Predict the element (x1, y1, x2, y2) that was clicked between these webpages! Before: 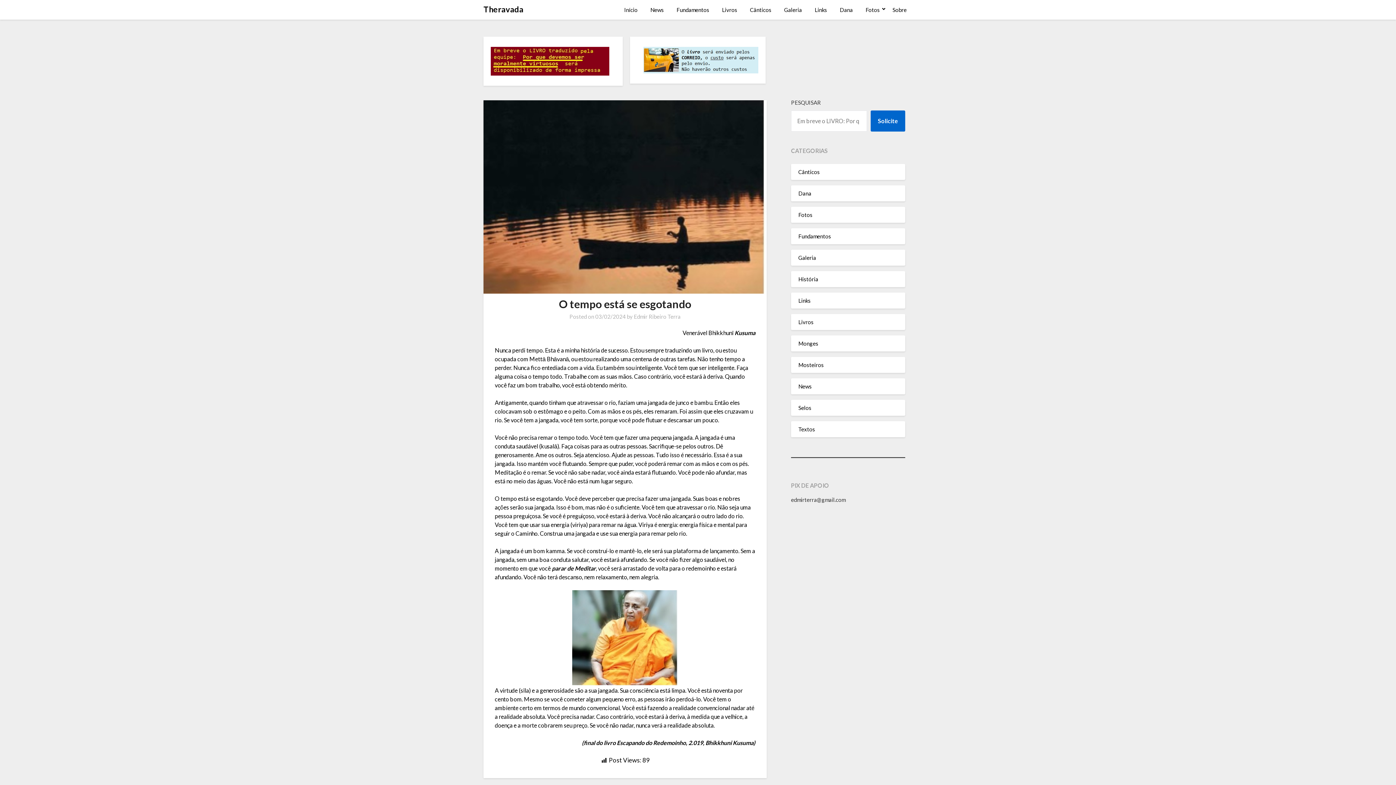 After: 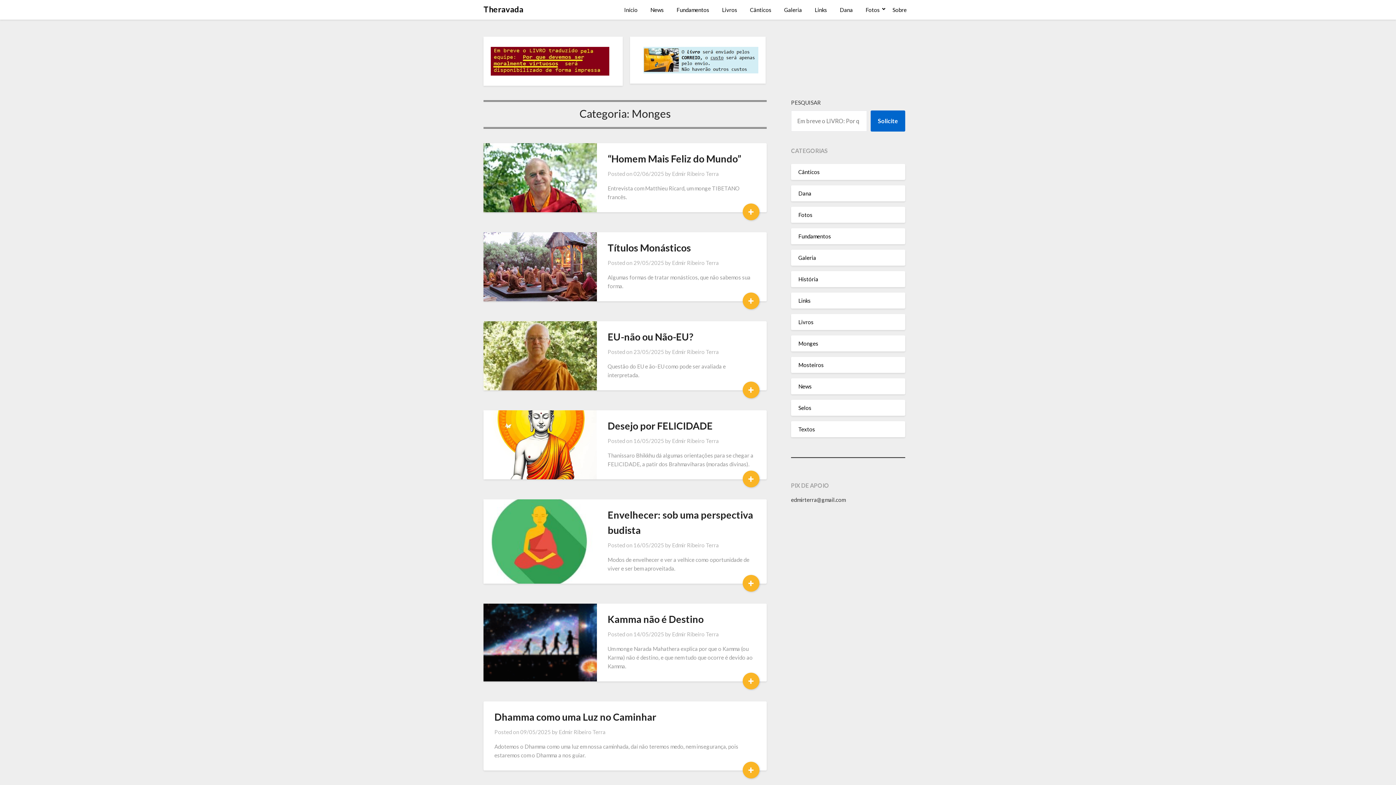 Action: label: Monges bbox: (798, 340, 818, 346)